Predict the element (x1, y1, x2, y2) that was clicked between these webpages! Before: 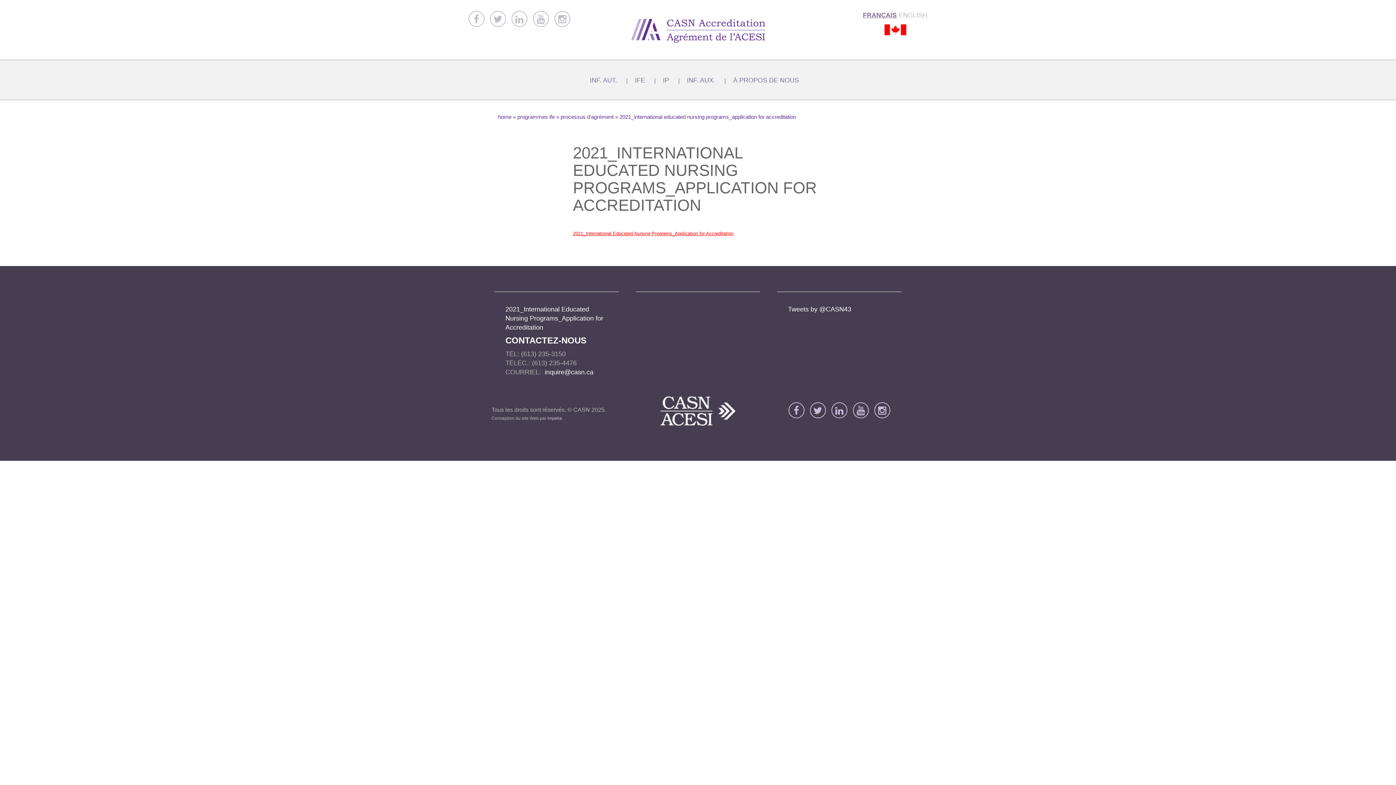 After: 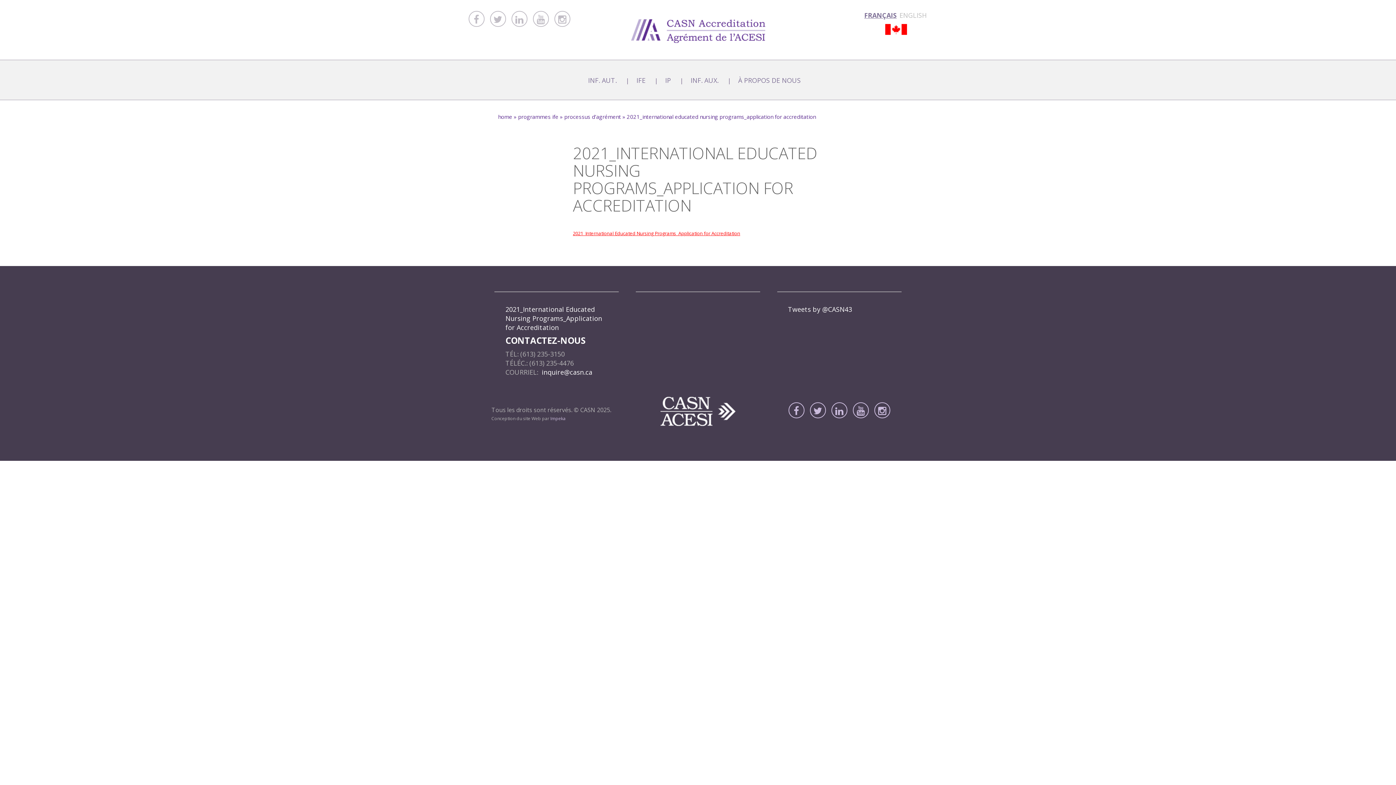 Action: label: 2021_International Educated Nursing Programs_Application for Accreditation bbox: (573, 230, 733, 236)